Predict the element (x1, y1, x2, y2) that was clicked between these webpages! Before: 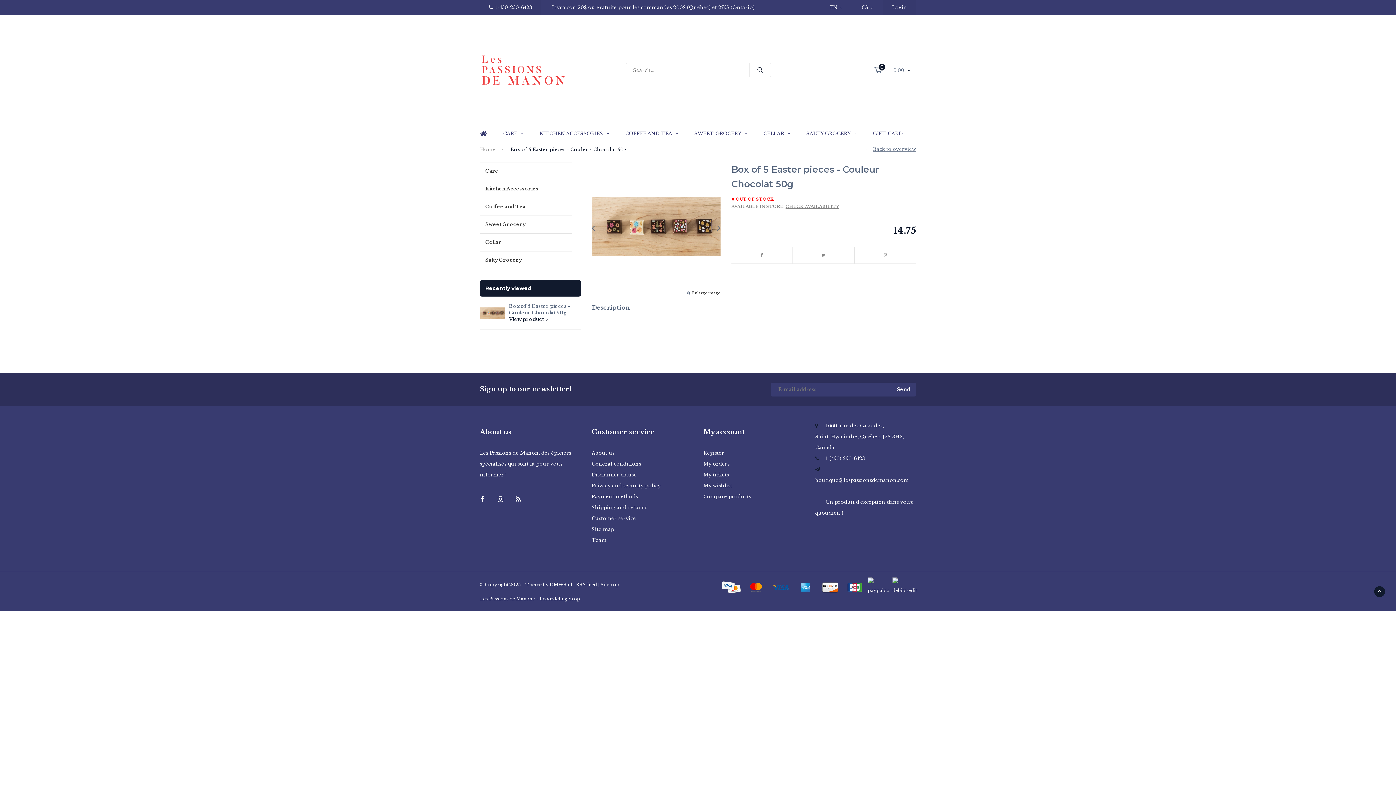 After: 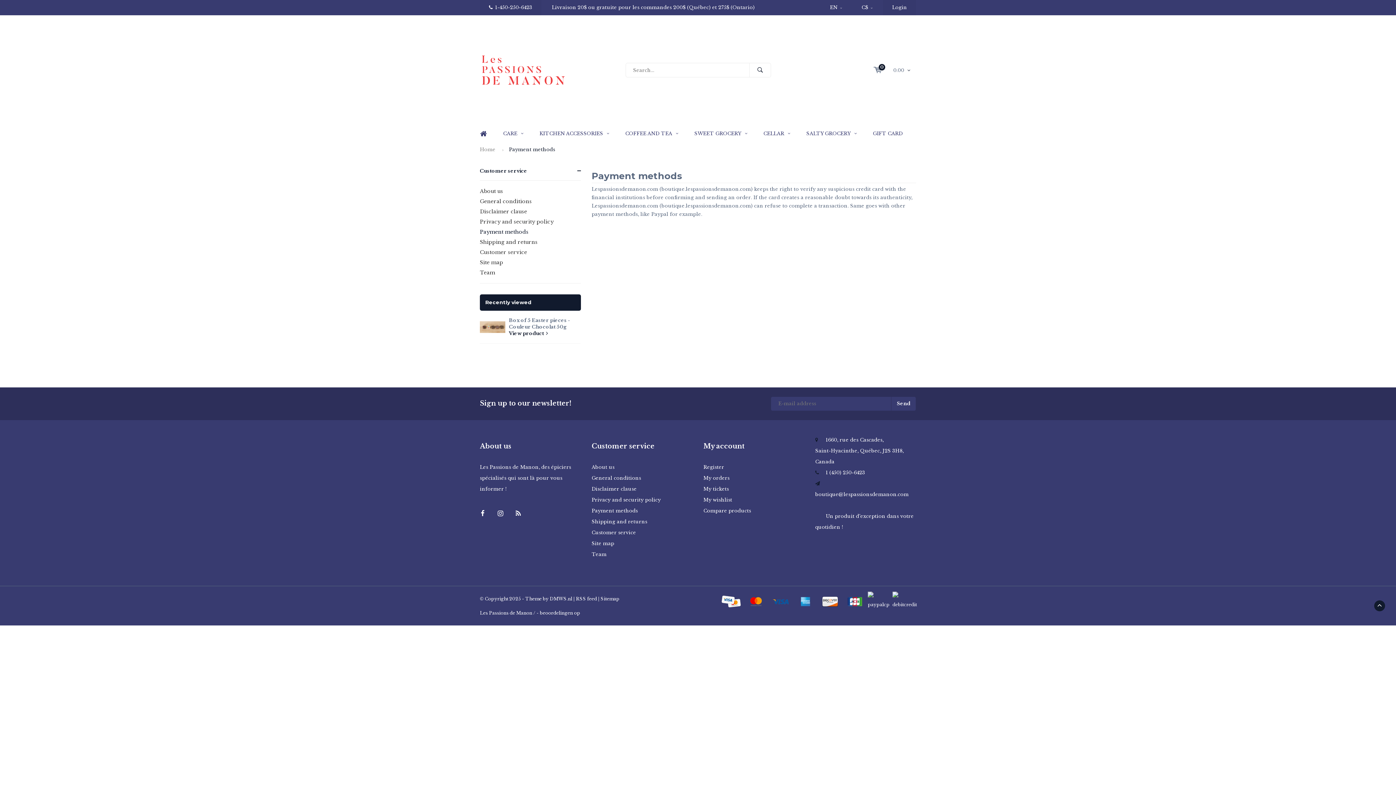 Action: label: Payment methods bbox: (591, 493, 638, 499)